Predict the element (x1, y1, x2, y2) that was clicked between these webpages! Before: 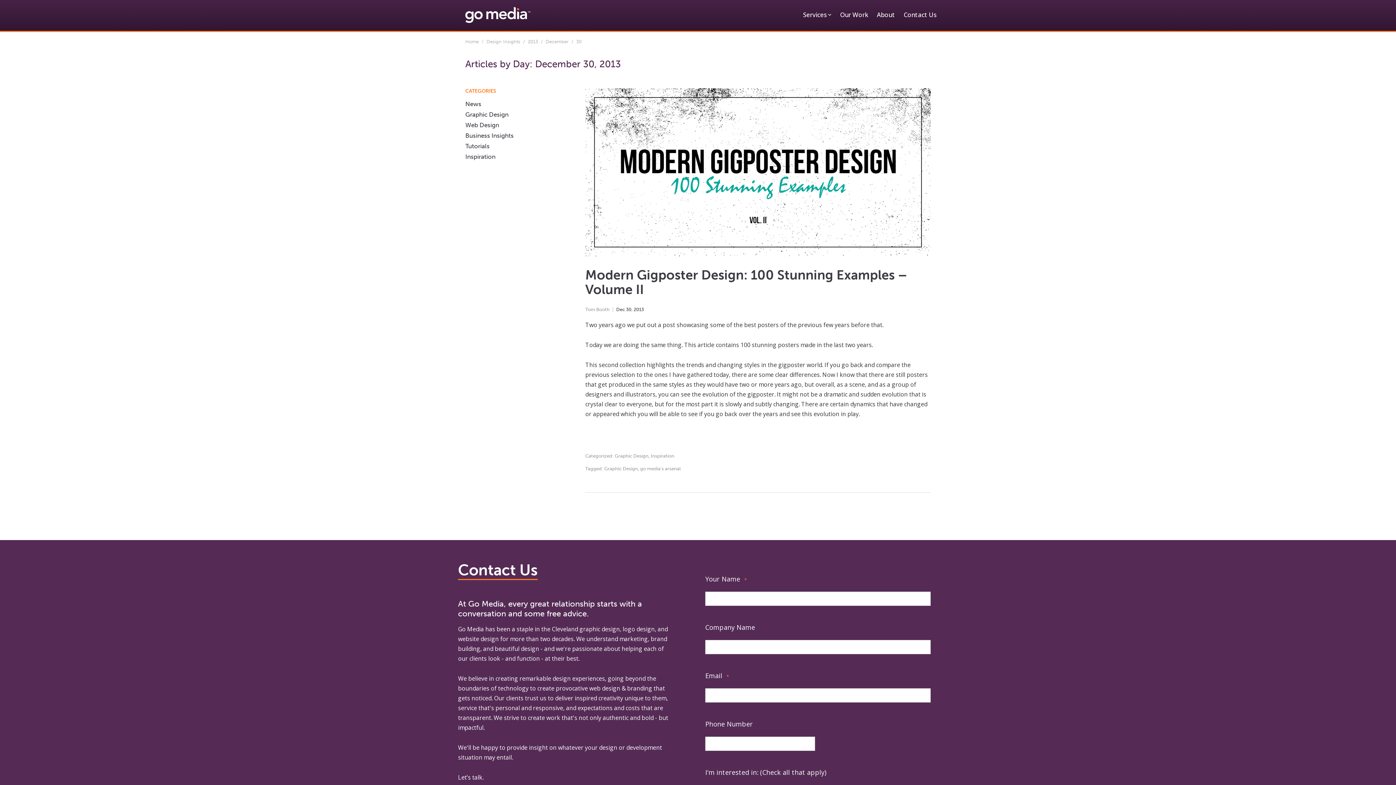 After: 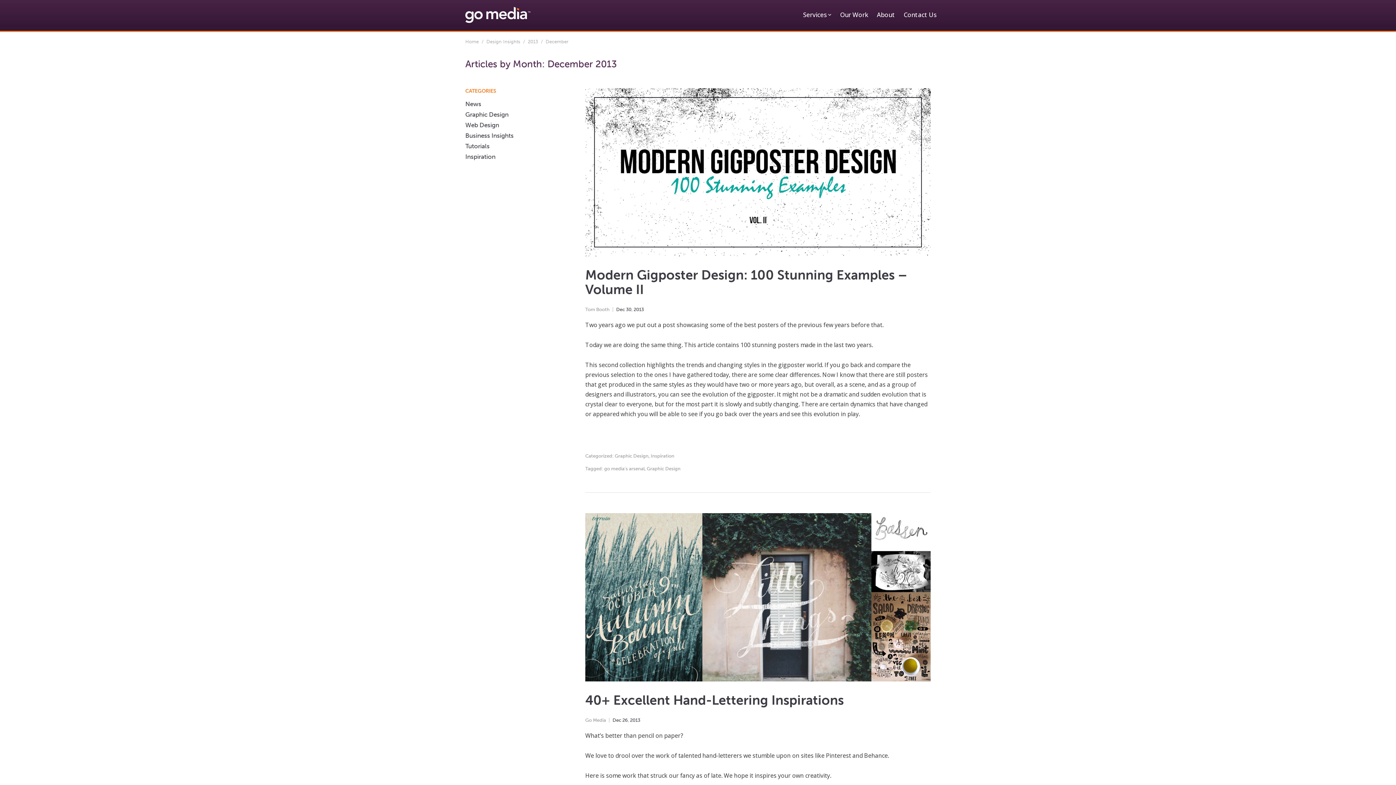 Action: label: December bbox: (545, 38, 568, 44)